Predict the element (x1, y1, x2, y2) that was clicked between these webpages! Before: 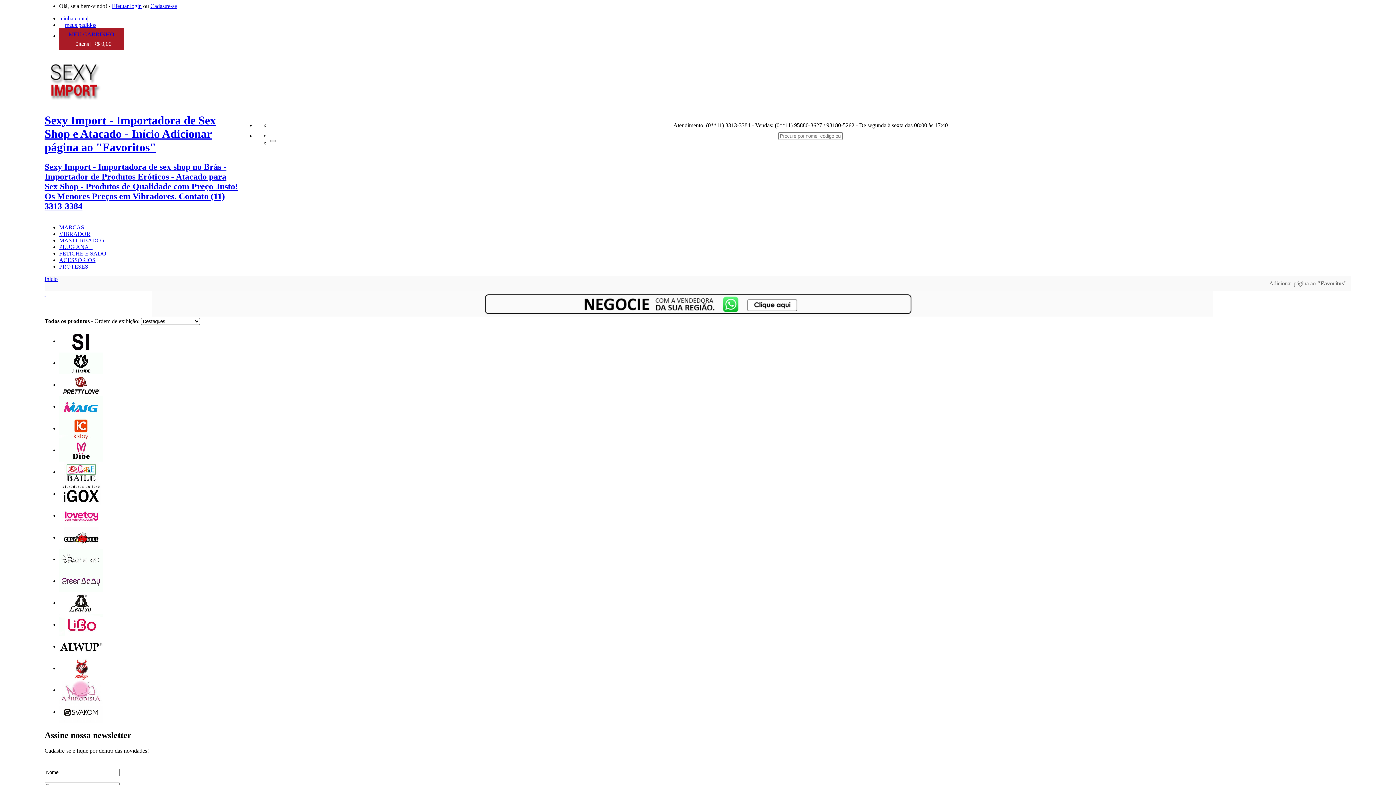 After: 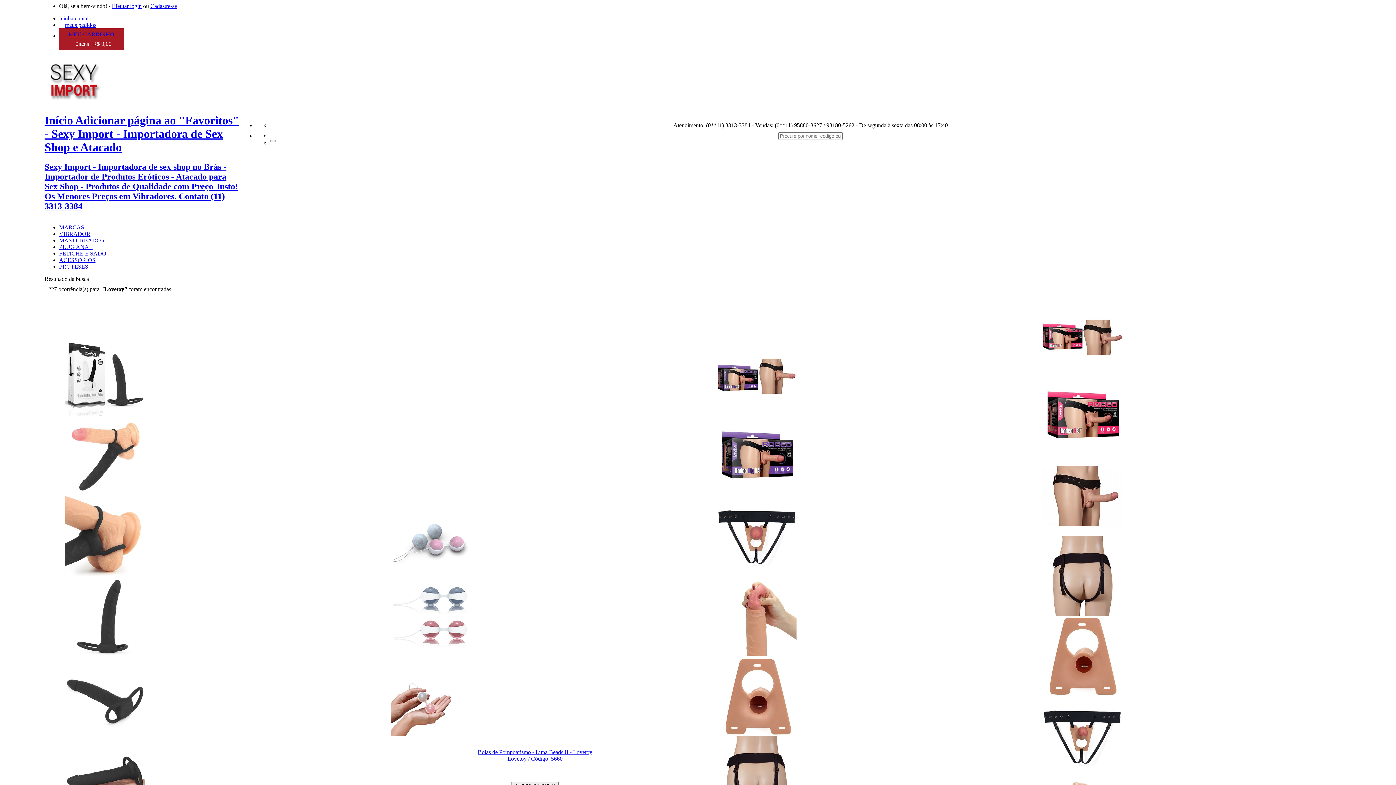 Action: bbox: (59, 512, 102, 518)